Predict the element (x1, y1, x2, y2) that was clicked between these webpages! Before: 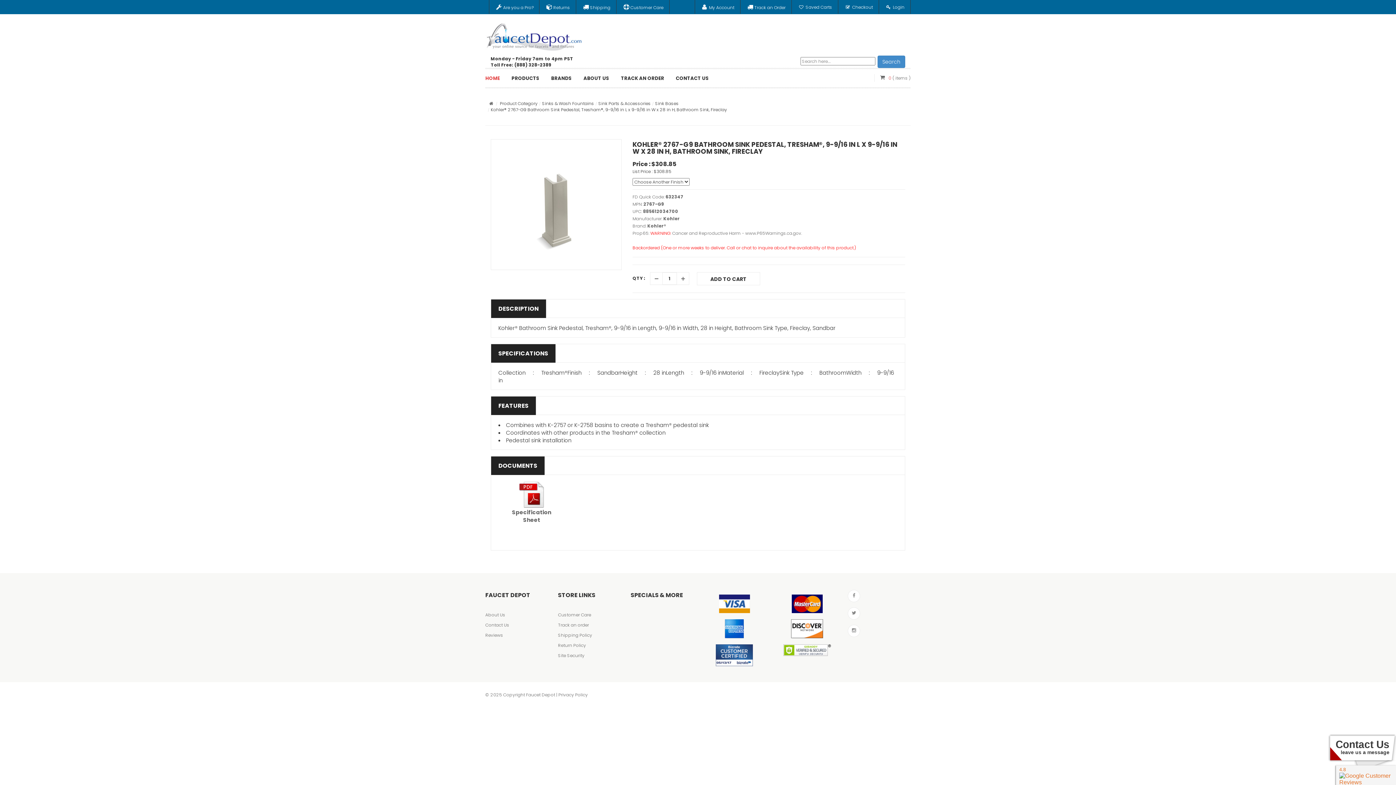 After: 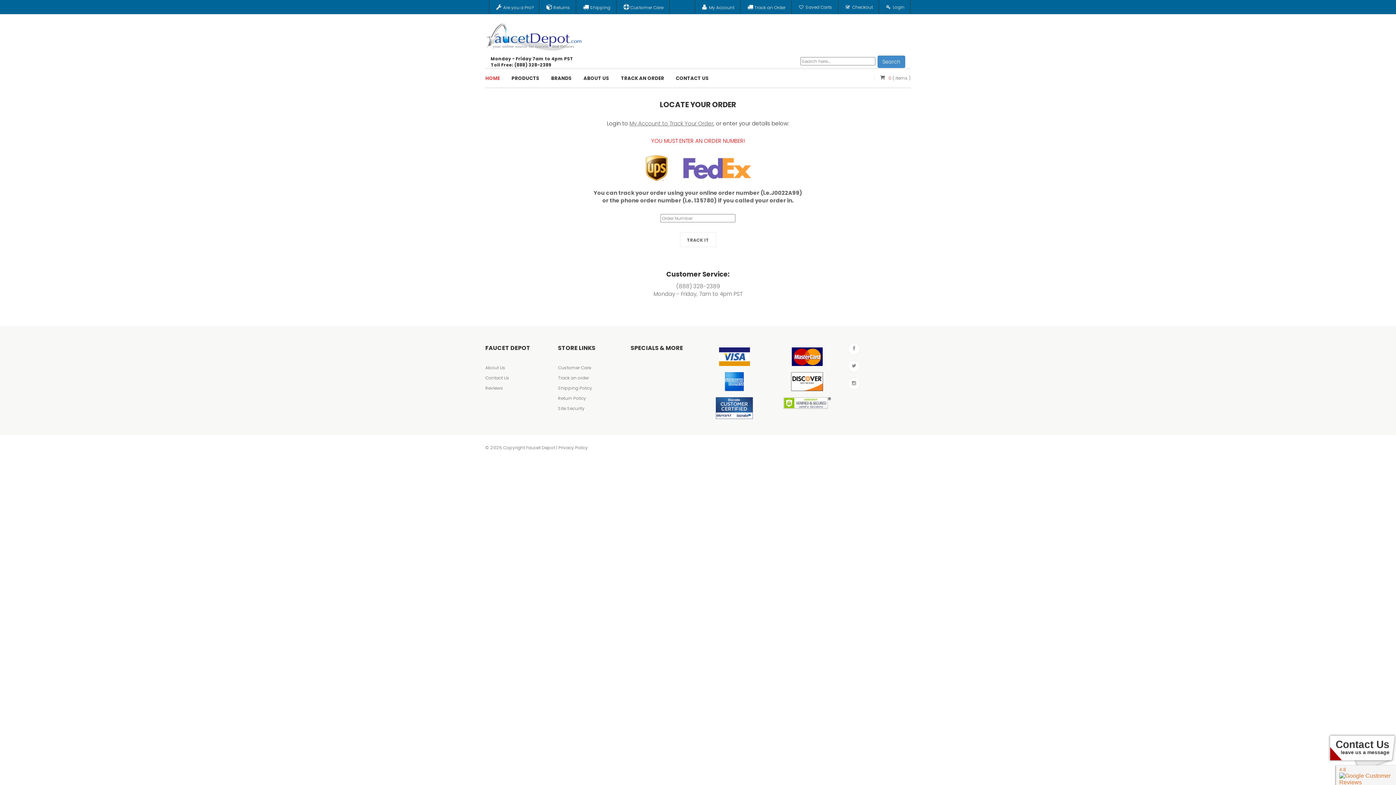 Action: label: TRACK AN ORDER bbox: (615, 69, 669, 87)